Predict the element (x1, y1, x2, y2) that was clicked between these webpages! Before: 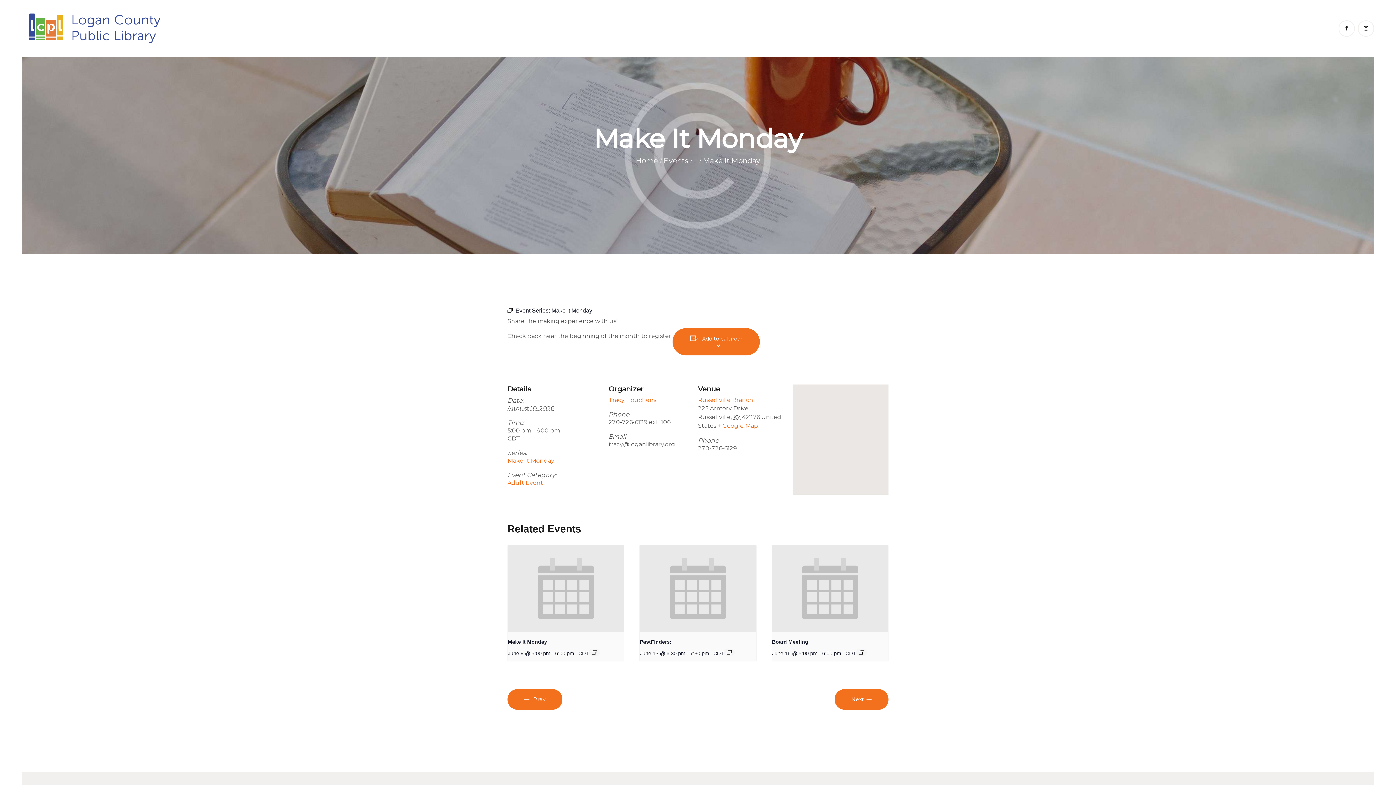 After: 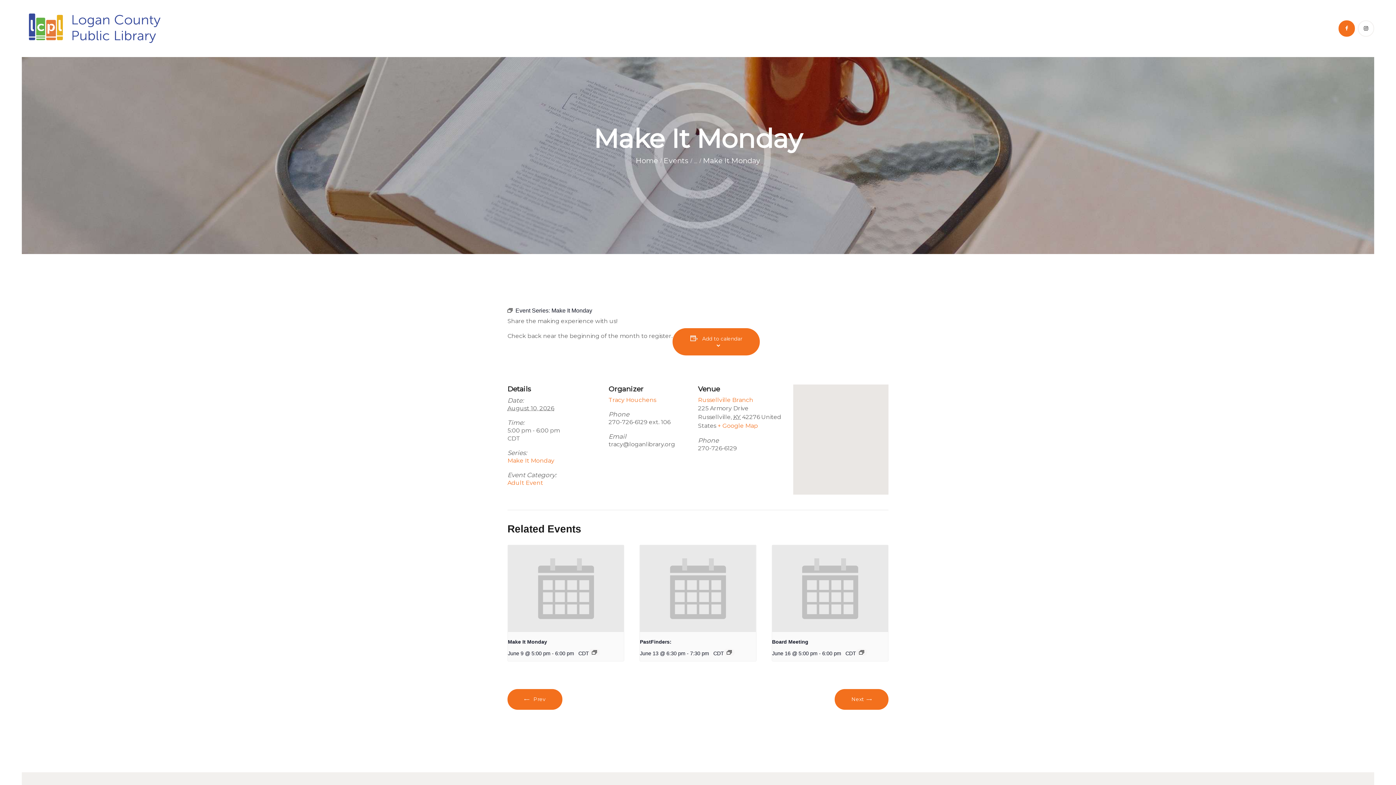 Action: bbox: (1338, 20, 1355, 36)